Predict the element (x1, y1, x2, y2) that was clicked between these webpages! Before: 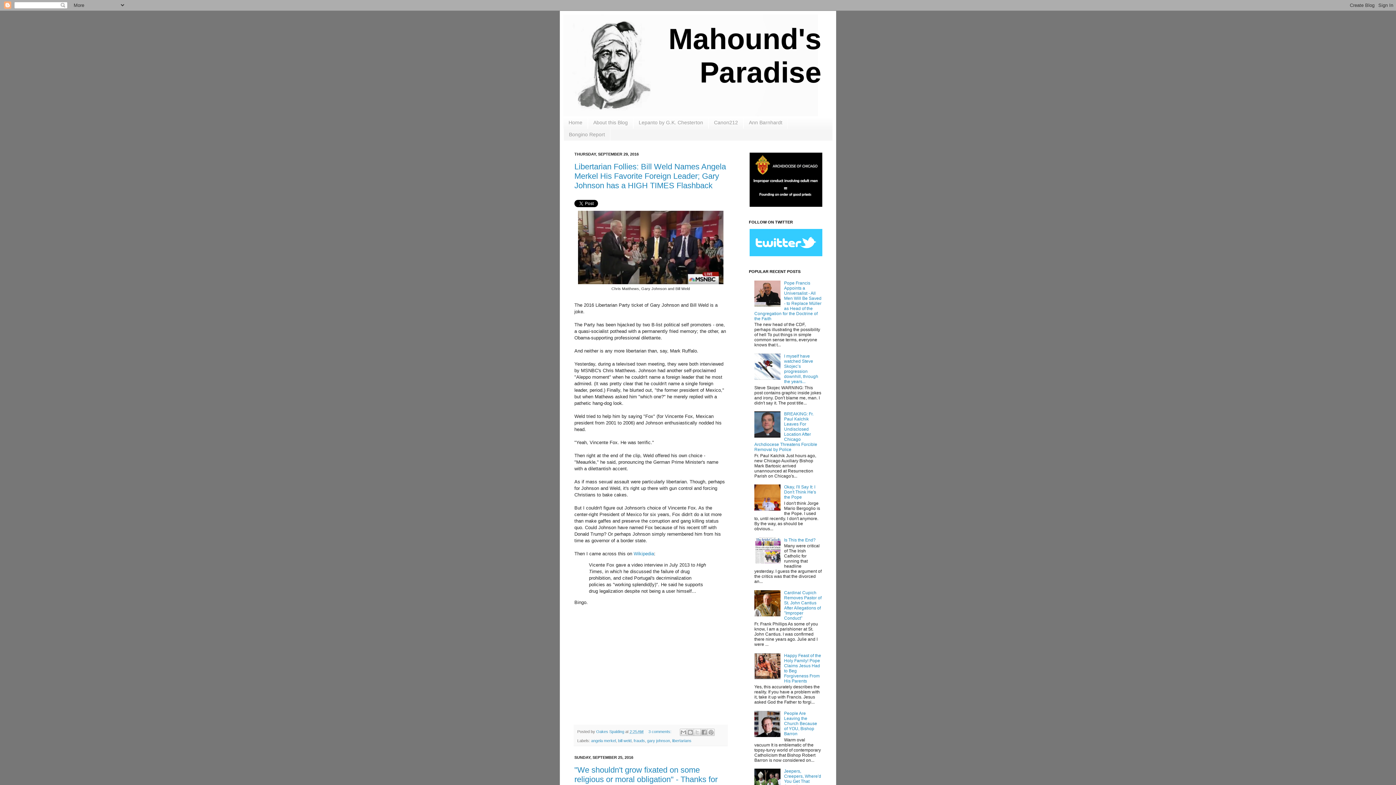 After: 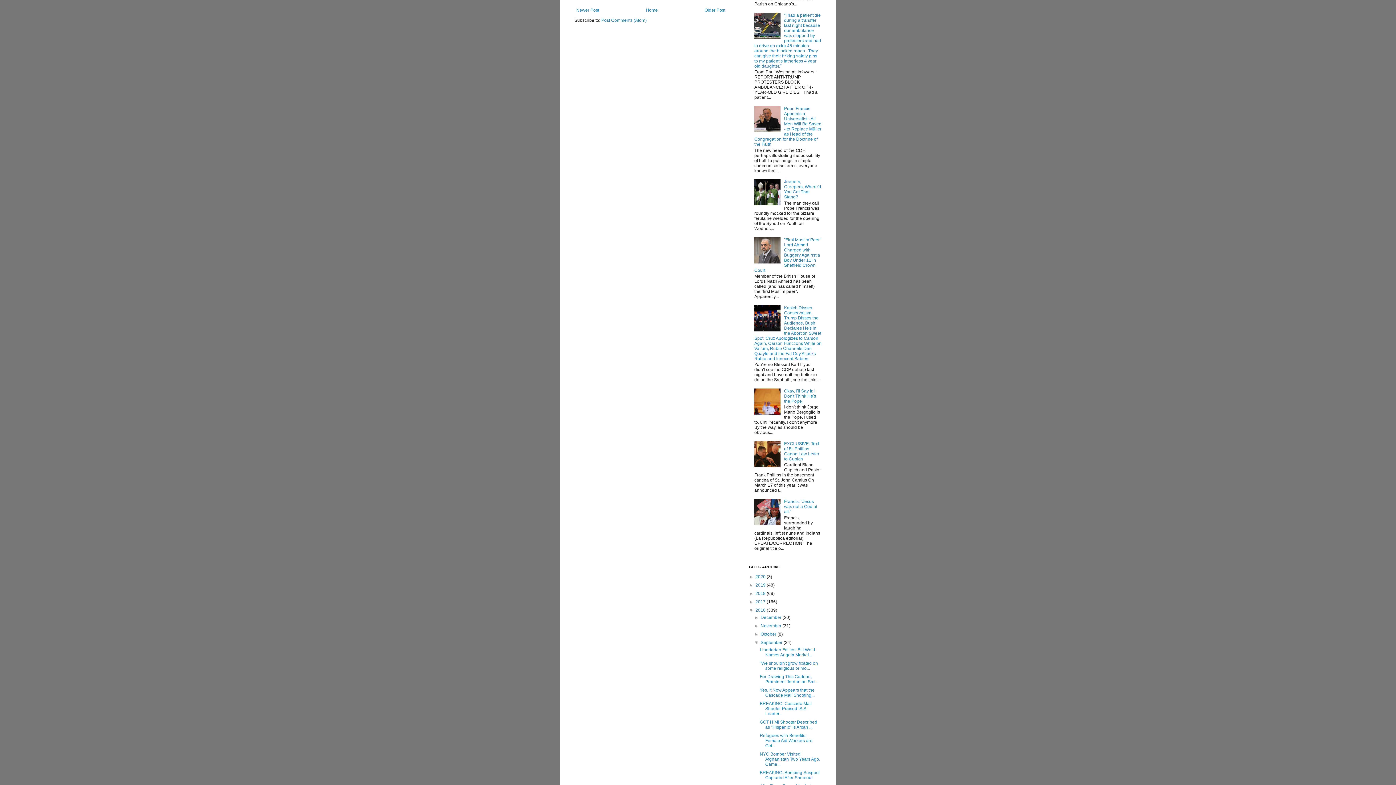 Action: bbox: (648, 729, 672, 734) label: 3 comments: 